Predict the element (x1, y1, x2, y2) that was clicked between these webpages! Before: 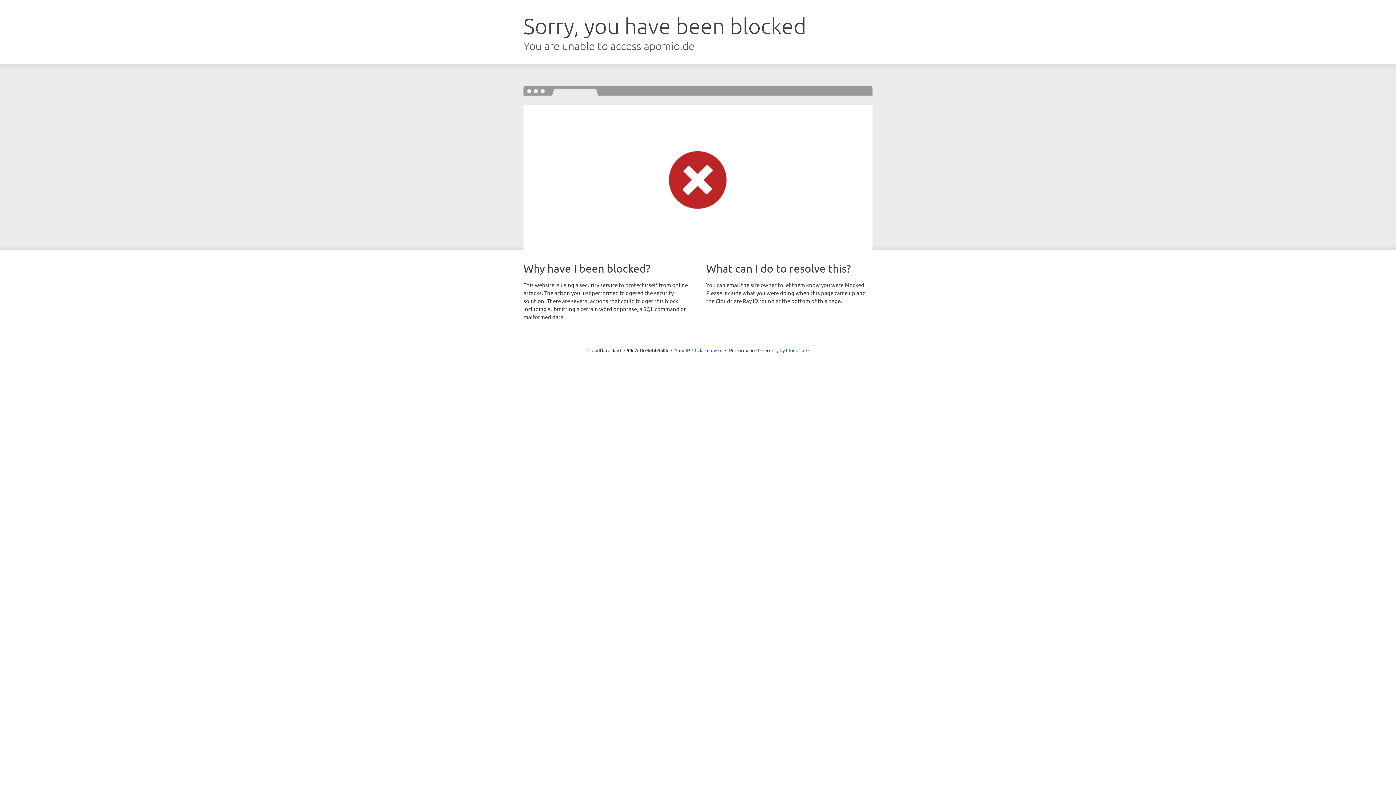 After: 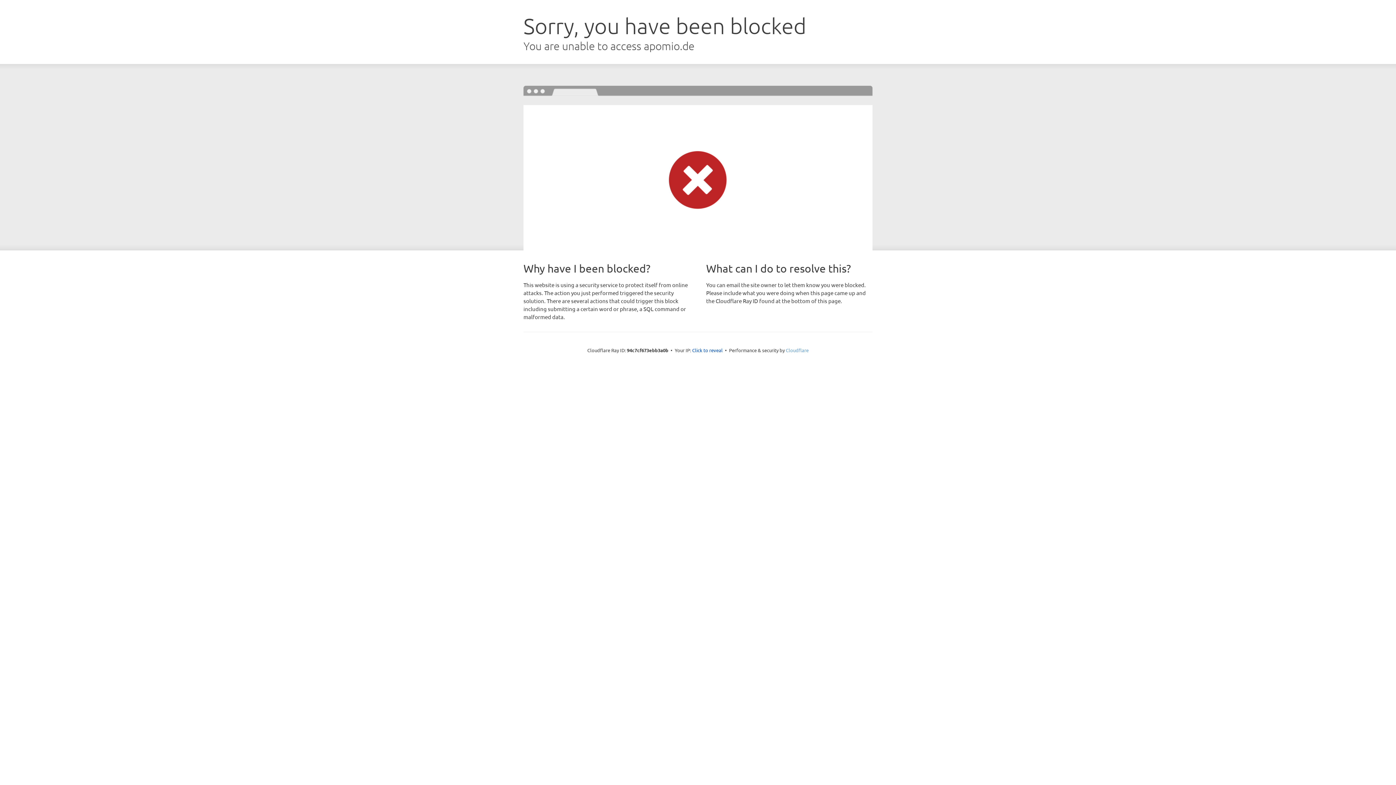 Action: bbox: (786, 347, 808, 353) label: Cloudflare